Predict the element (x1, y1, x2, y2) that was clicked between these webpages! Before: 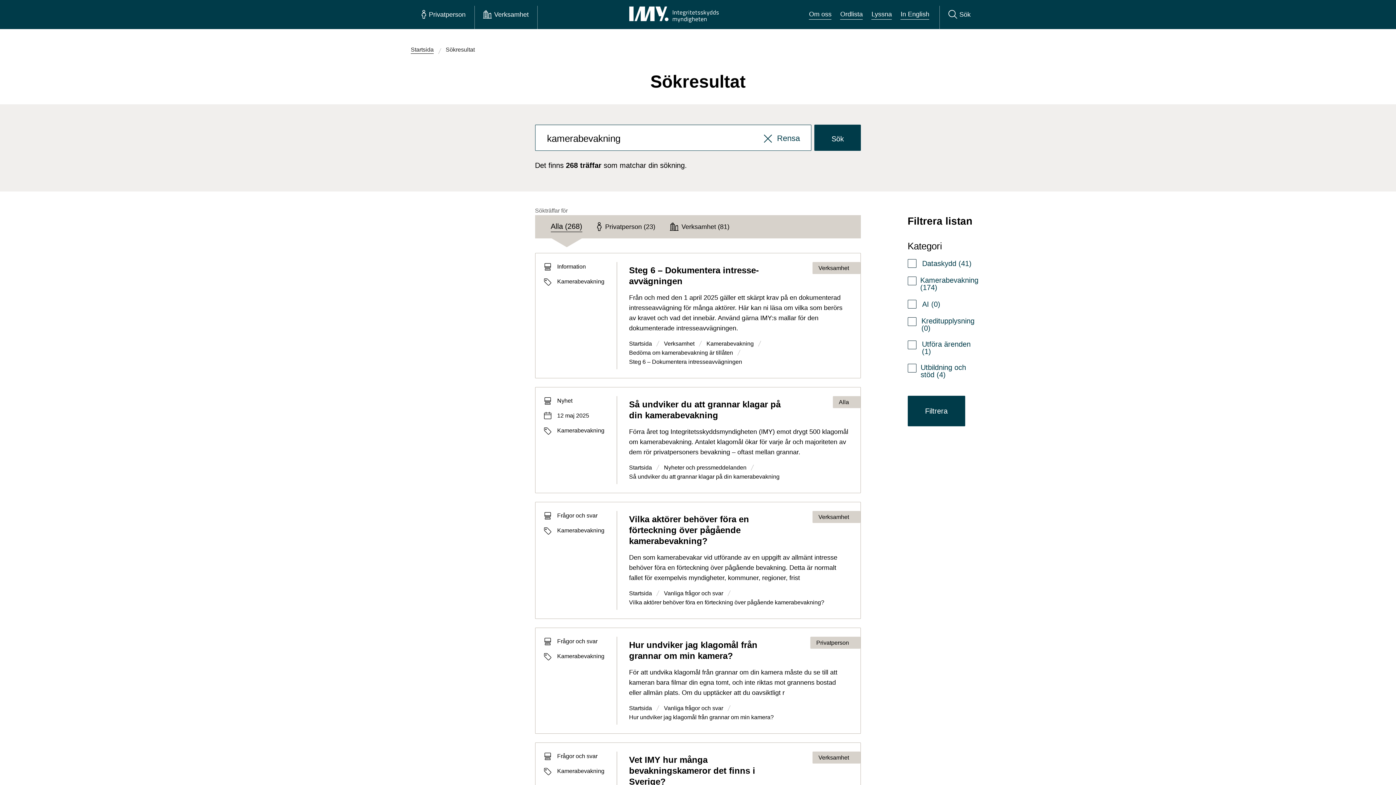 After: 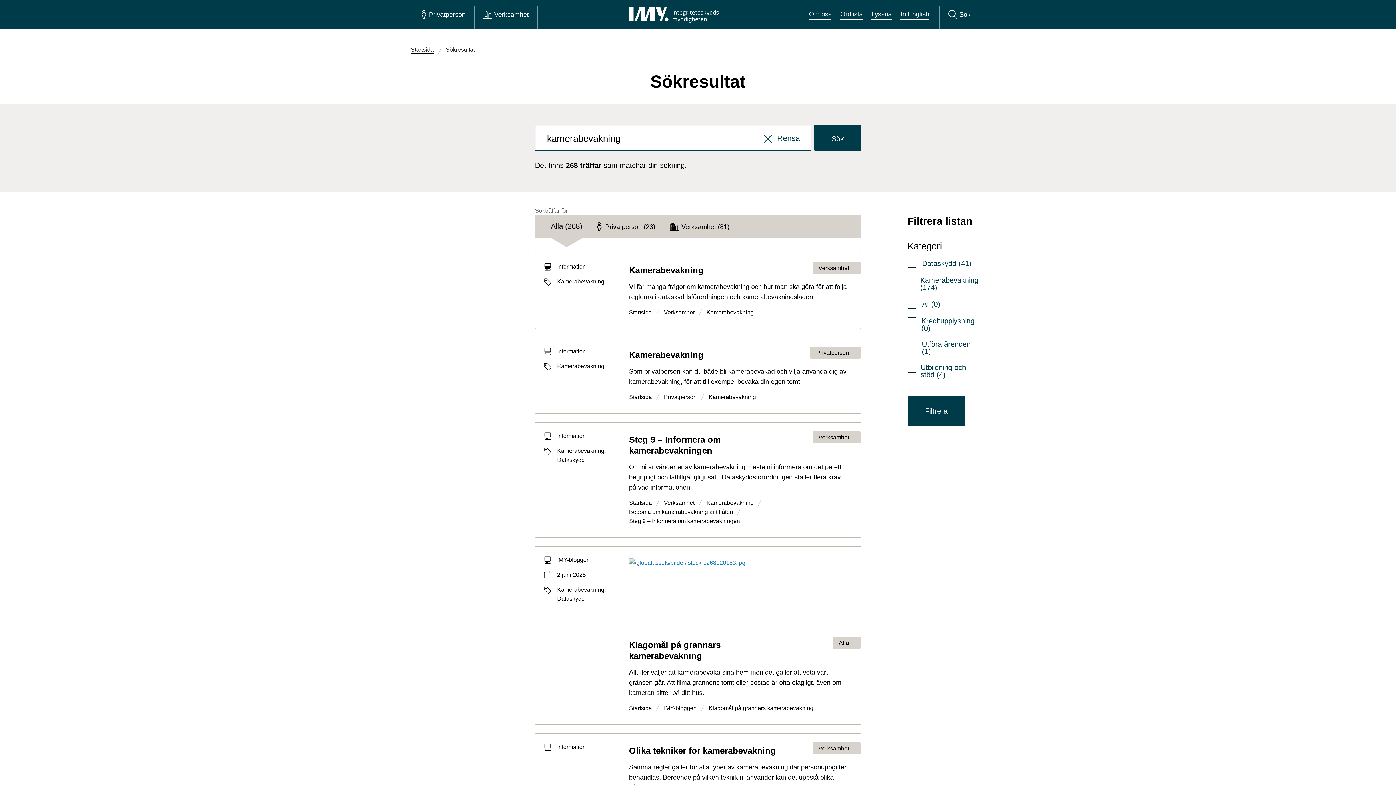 Action: bbox: (544, 213, 588, 240) label: Alla (268)